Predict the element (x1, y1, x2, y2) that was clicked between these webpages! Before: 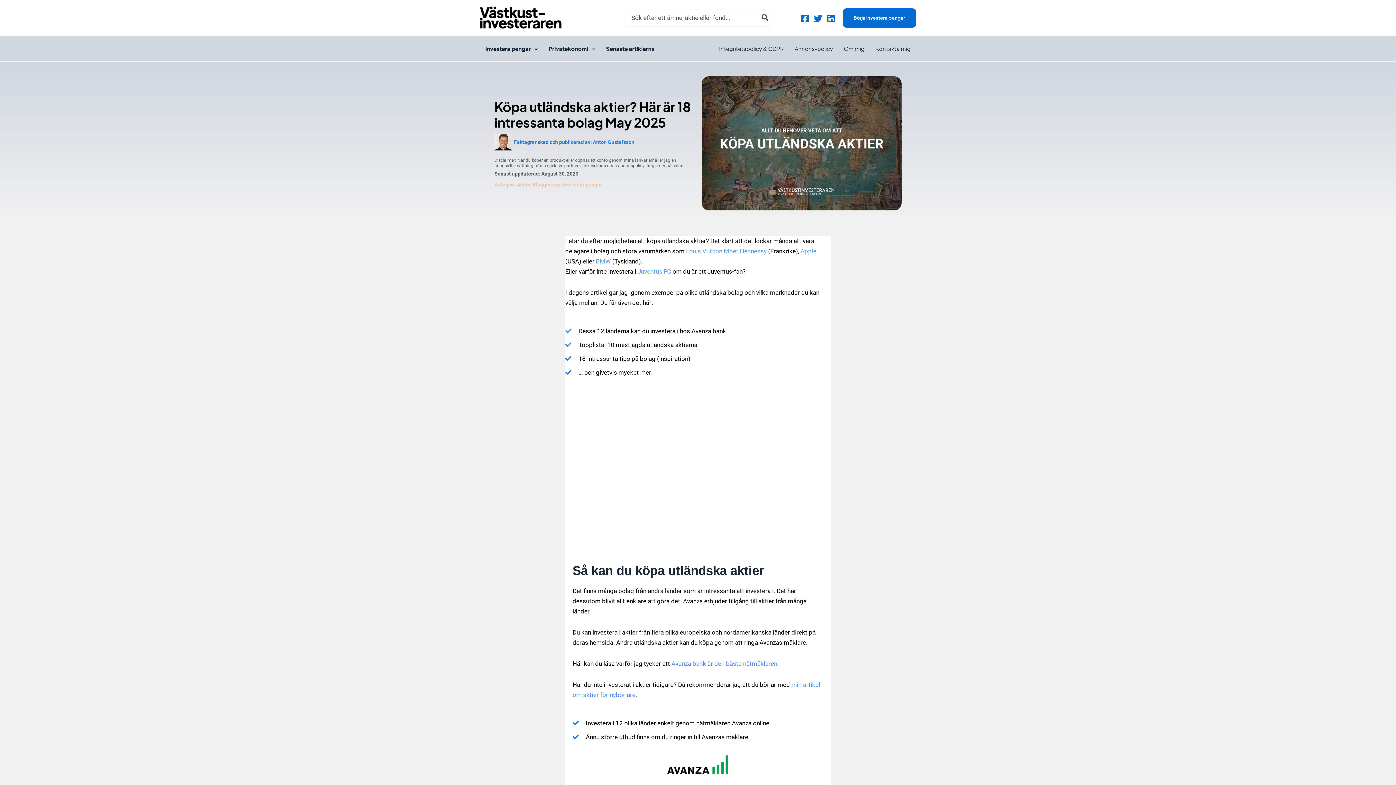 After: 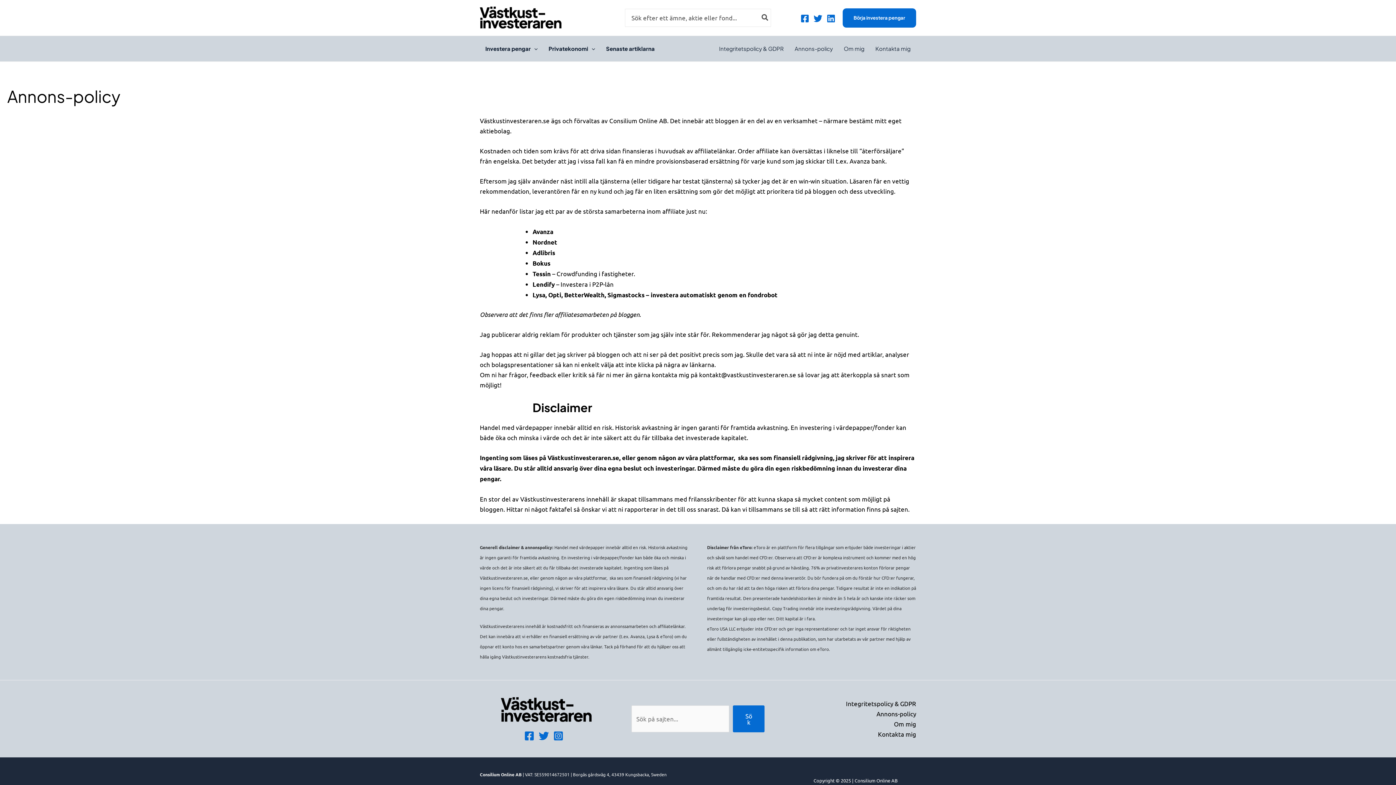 Action: bbox: (789, 36, 838, 61) label: Annons-policy